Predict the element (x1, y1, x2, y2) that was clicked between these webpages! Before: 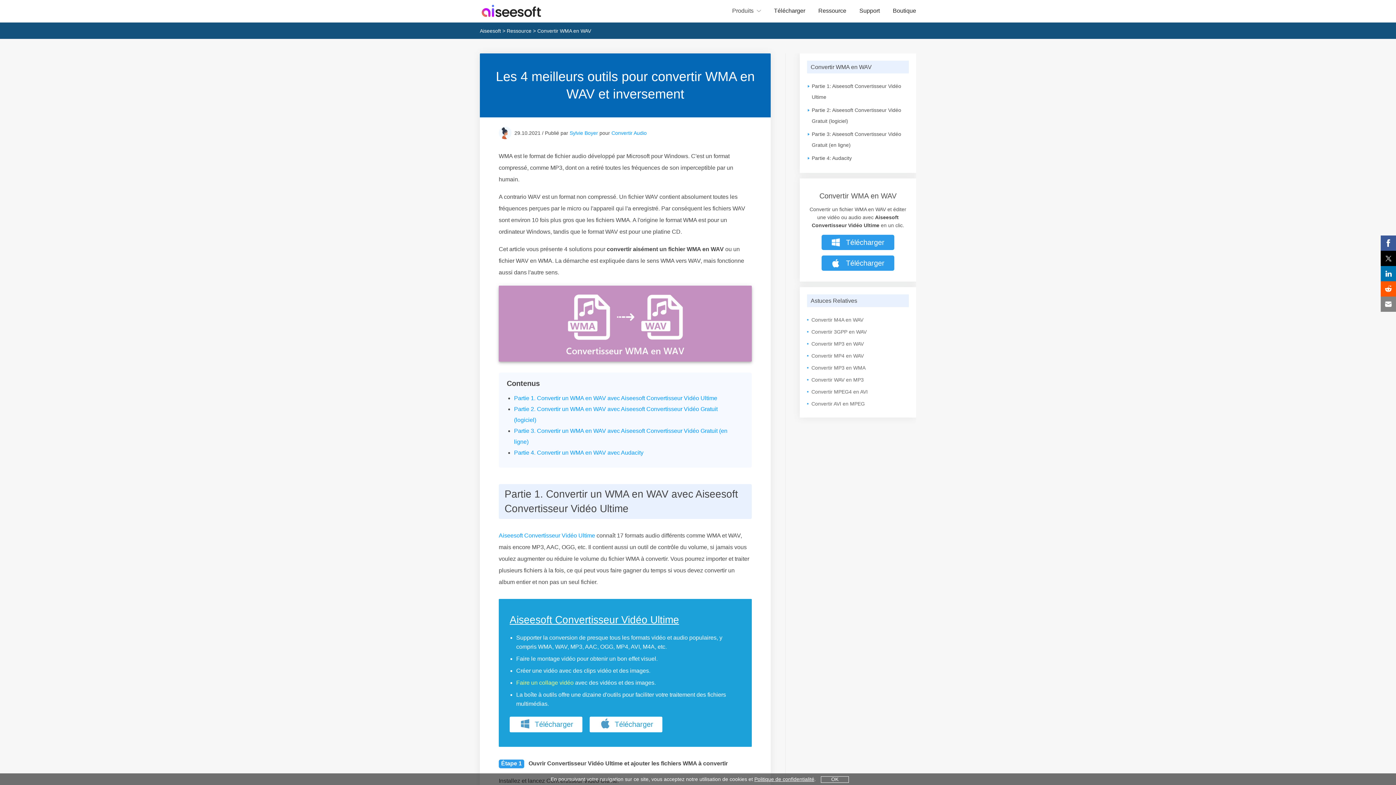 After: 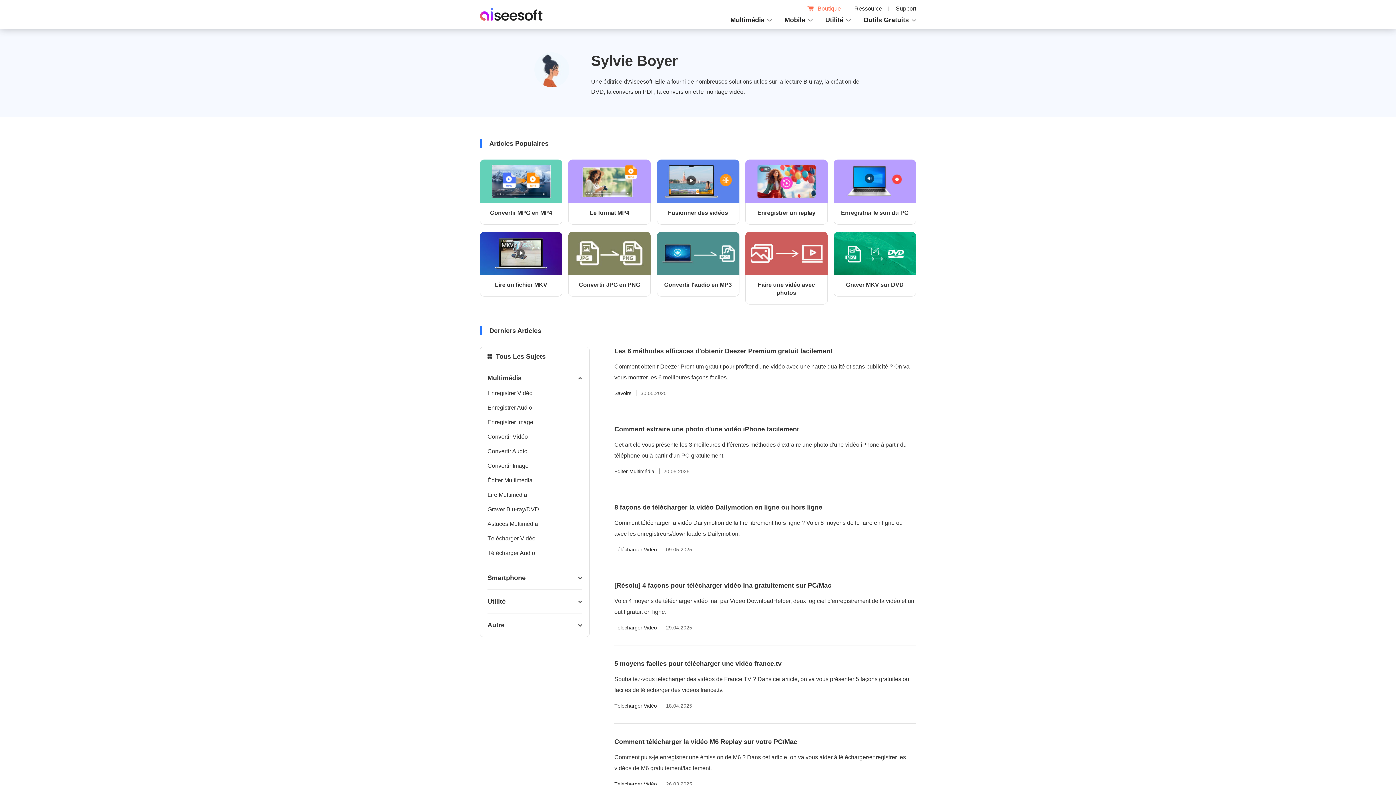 Action: bbox: (498, 126, 514, 139)